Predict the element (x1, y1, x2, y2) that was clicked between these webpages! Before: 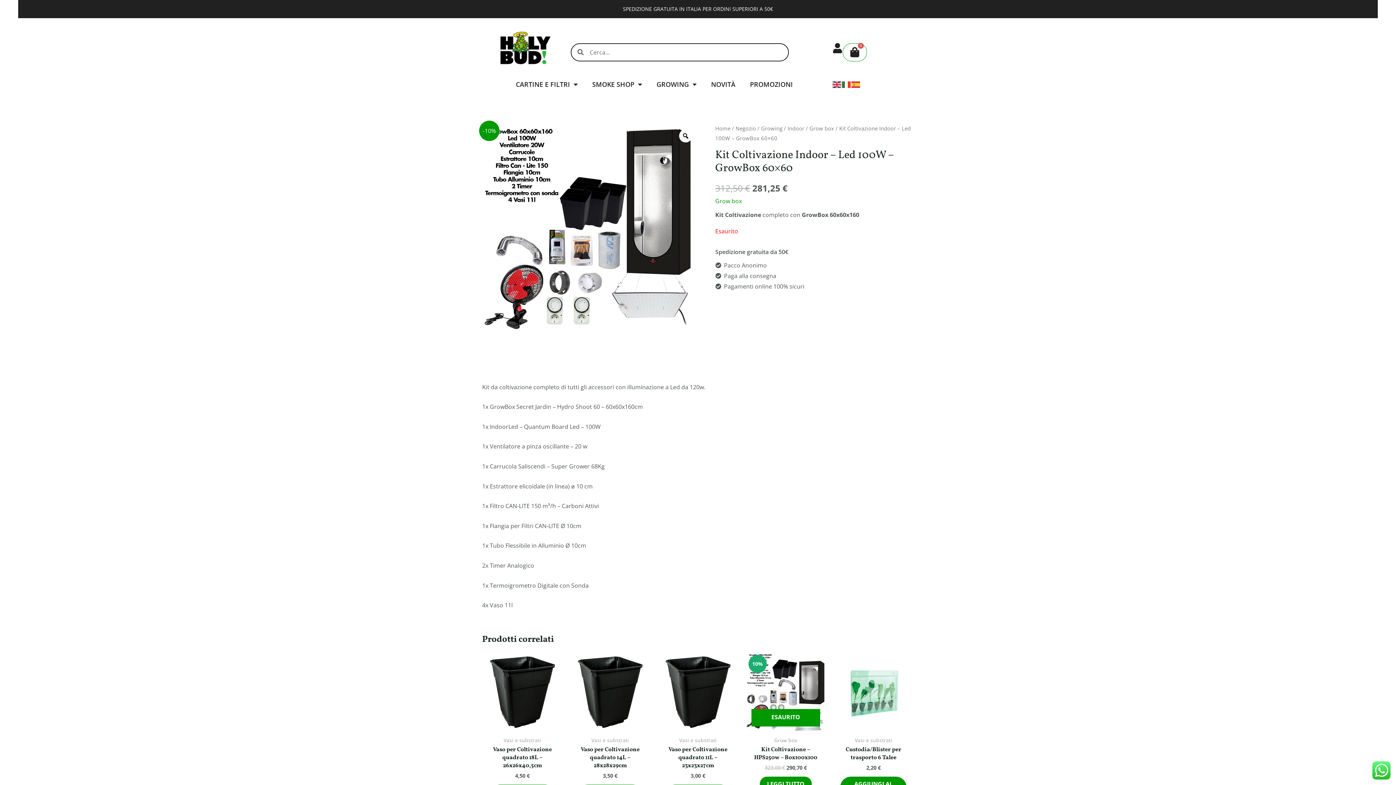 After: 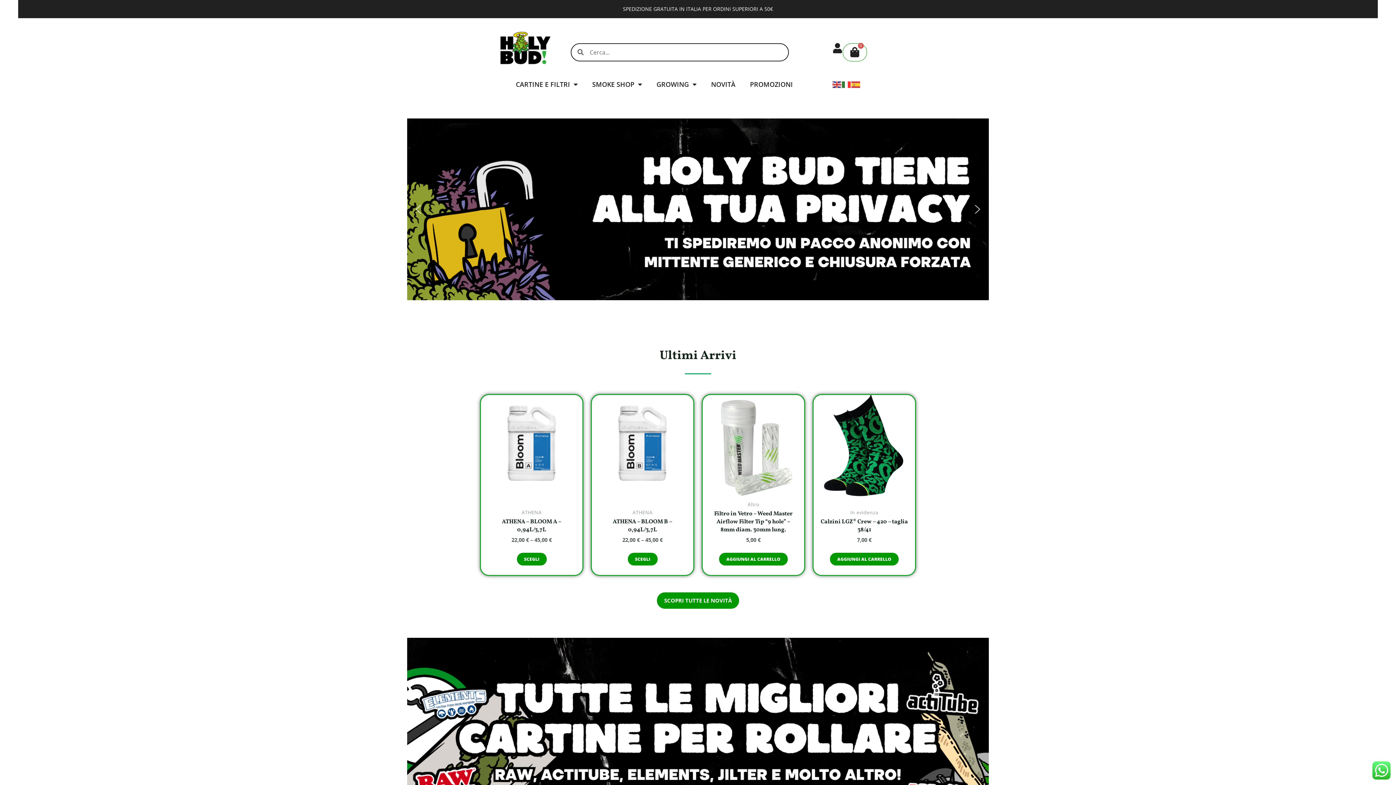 Action: label: Home bbox: (715, 124, 730, 132)